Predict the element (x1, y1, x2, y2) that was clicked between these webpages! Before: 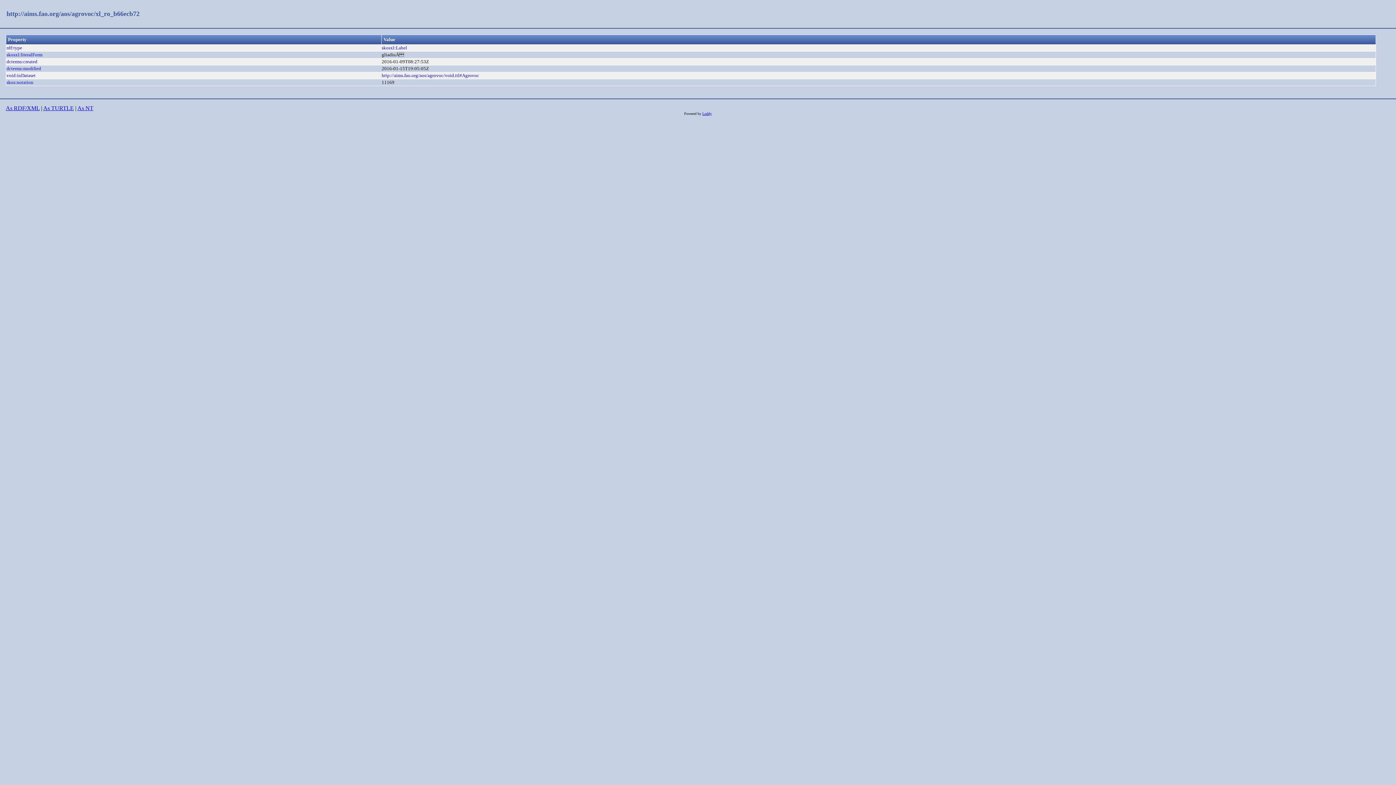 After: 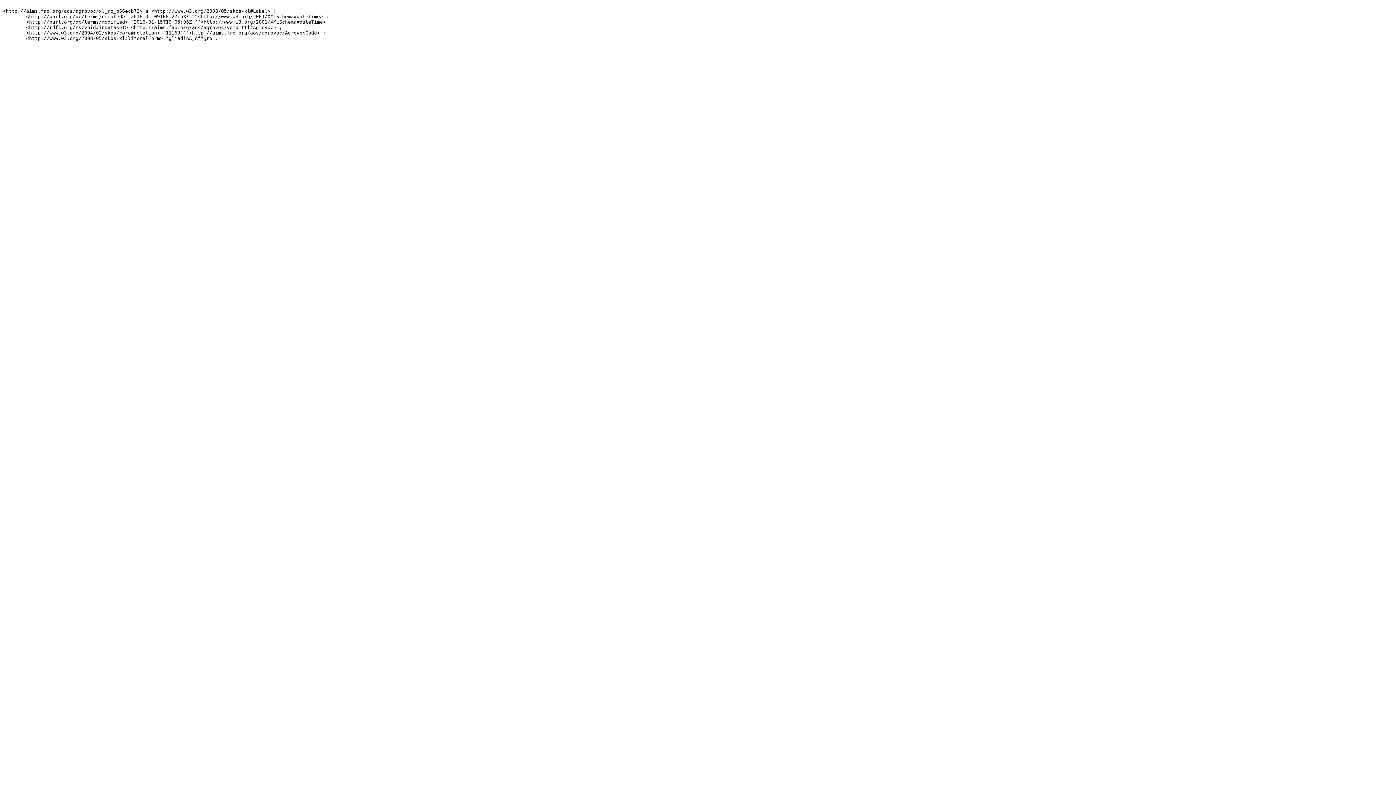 Action: bbox: (43, 105, 73, 111) label: As TURTLE